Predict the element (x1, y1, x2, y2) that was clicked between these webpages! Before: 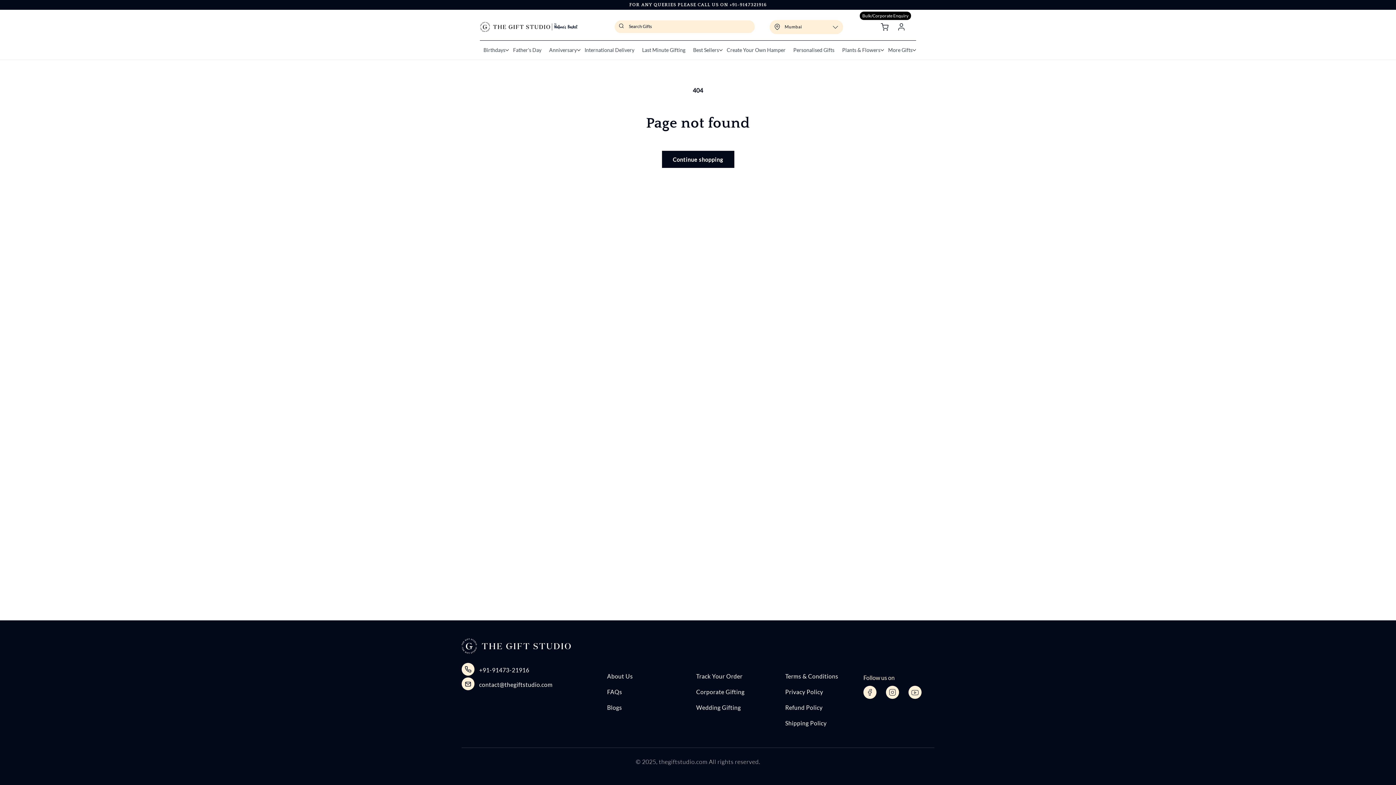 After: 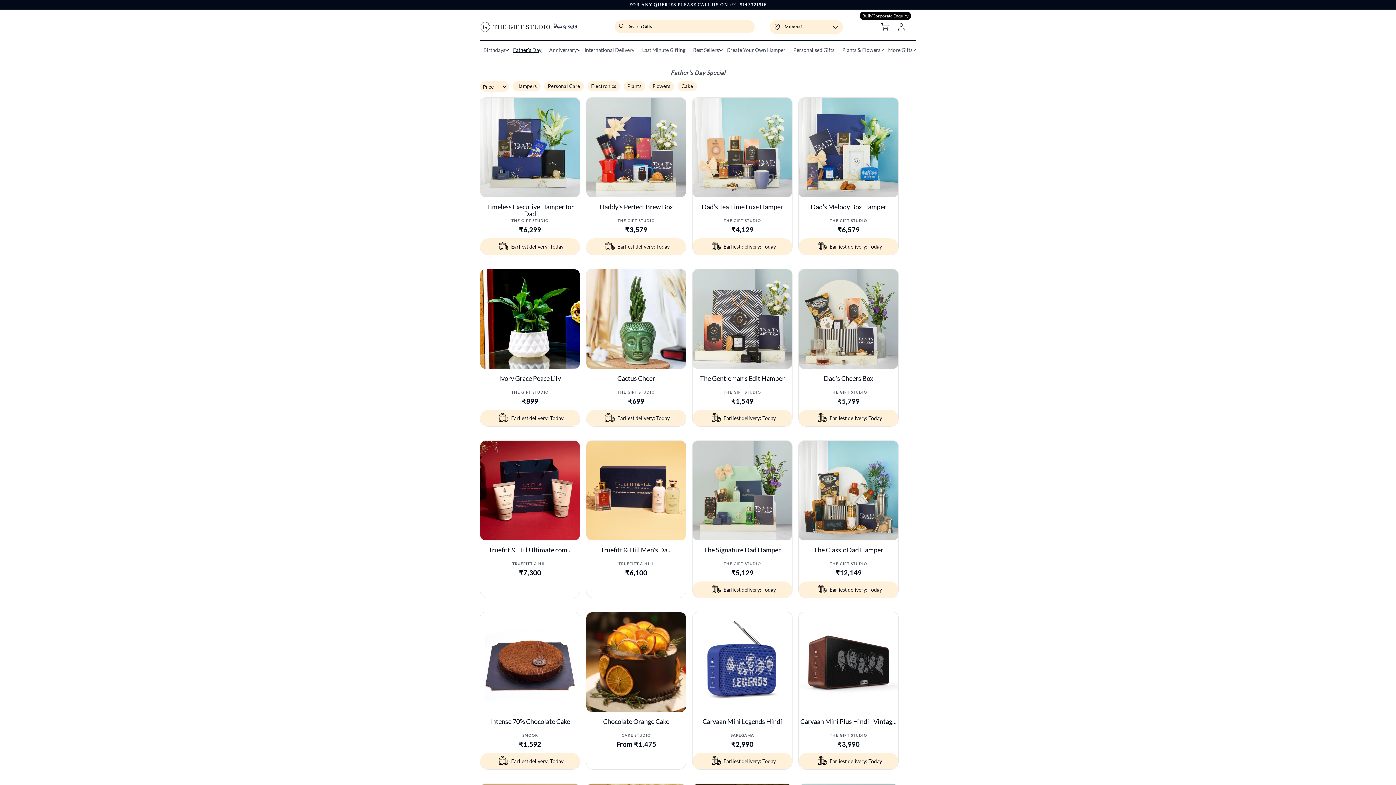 Action: bbox: (509, 42, 545, 57) label: Father's Day